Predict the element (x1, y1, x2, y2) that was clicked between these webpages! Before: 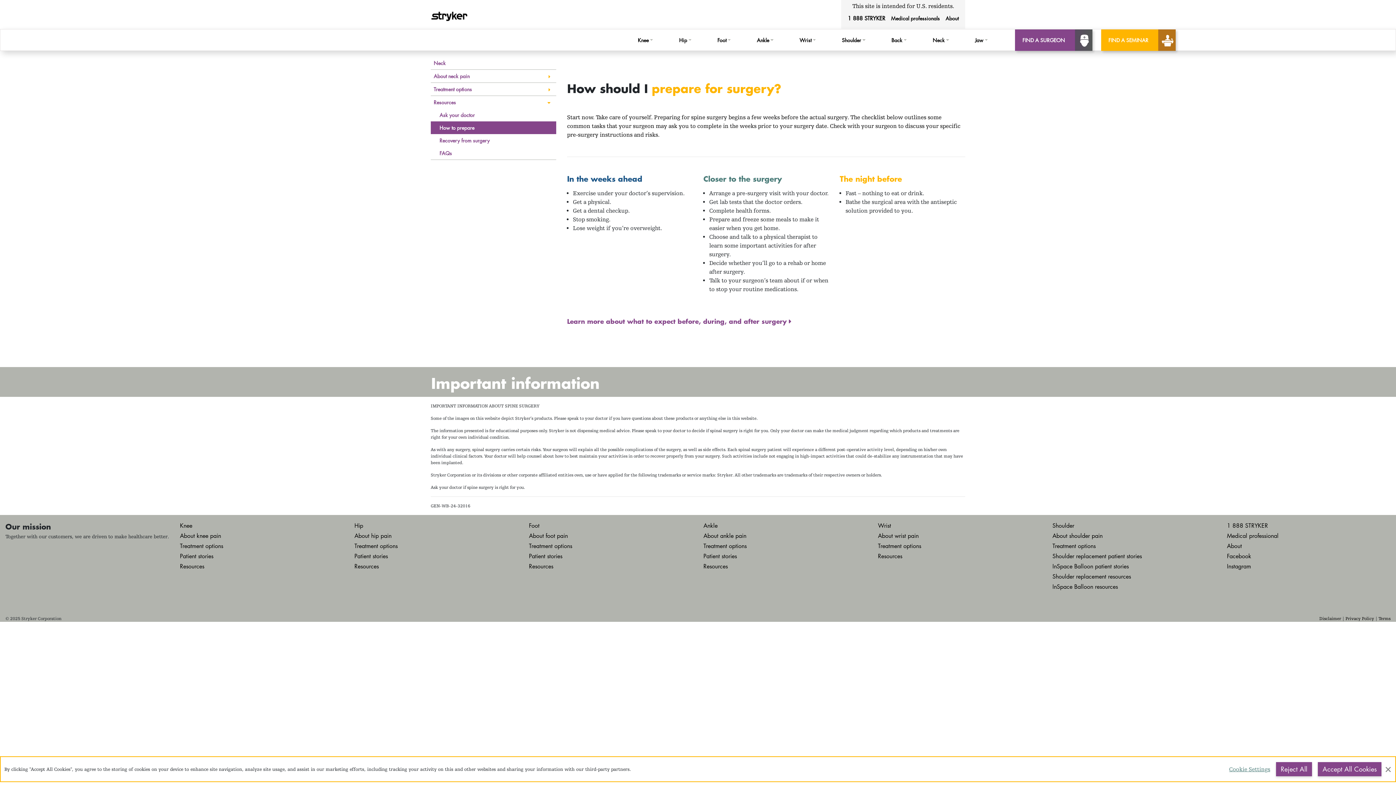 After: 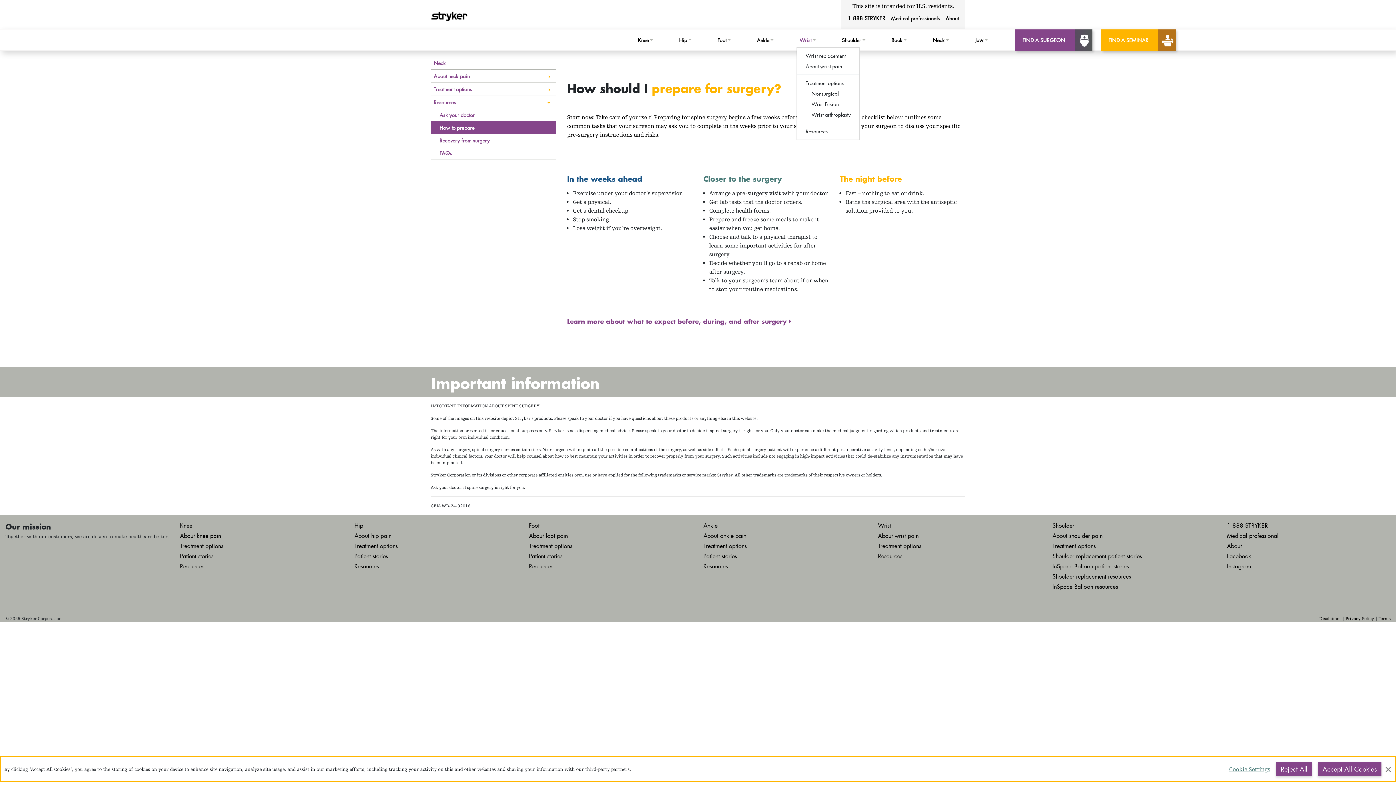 Action: bbox: (796, 33, 839, 46) label: Wrist